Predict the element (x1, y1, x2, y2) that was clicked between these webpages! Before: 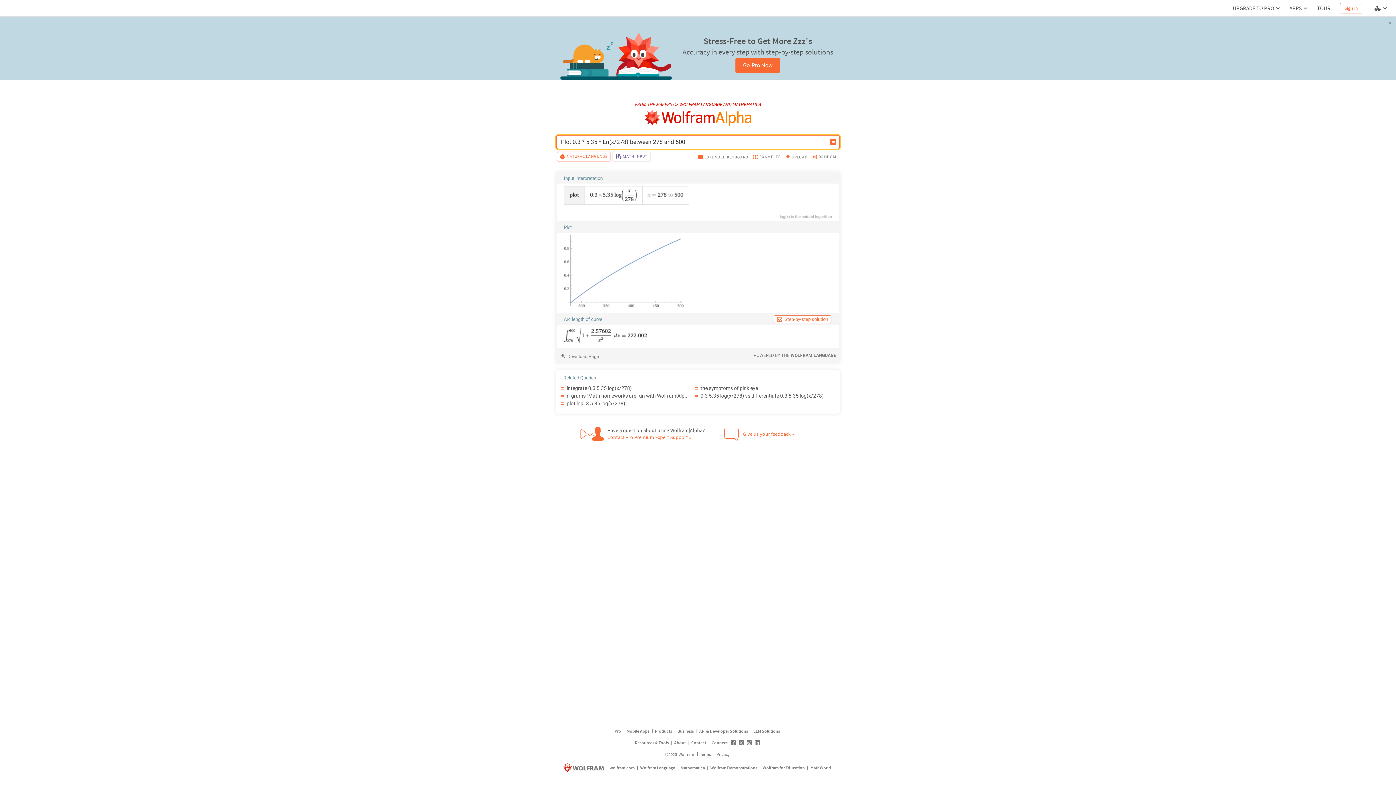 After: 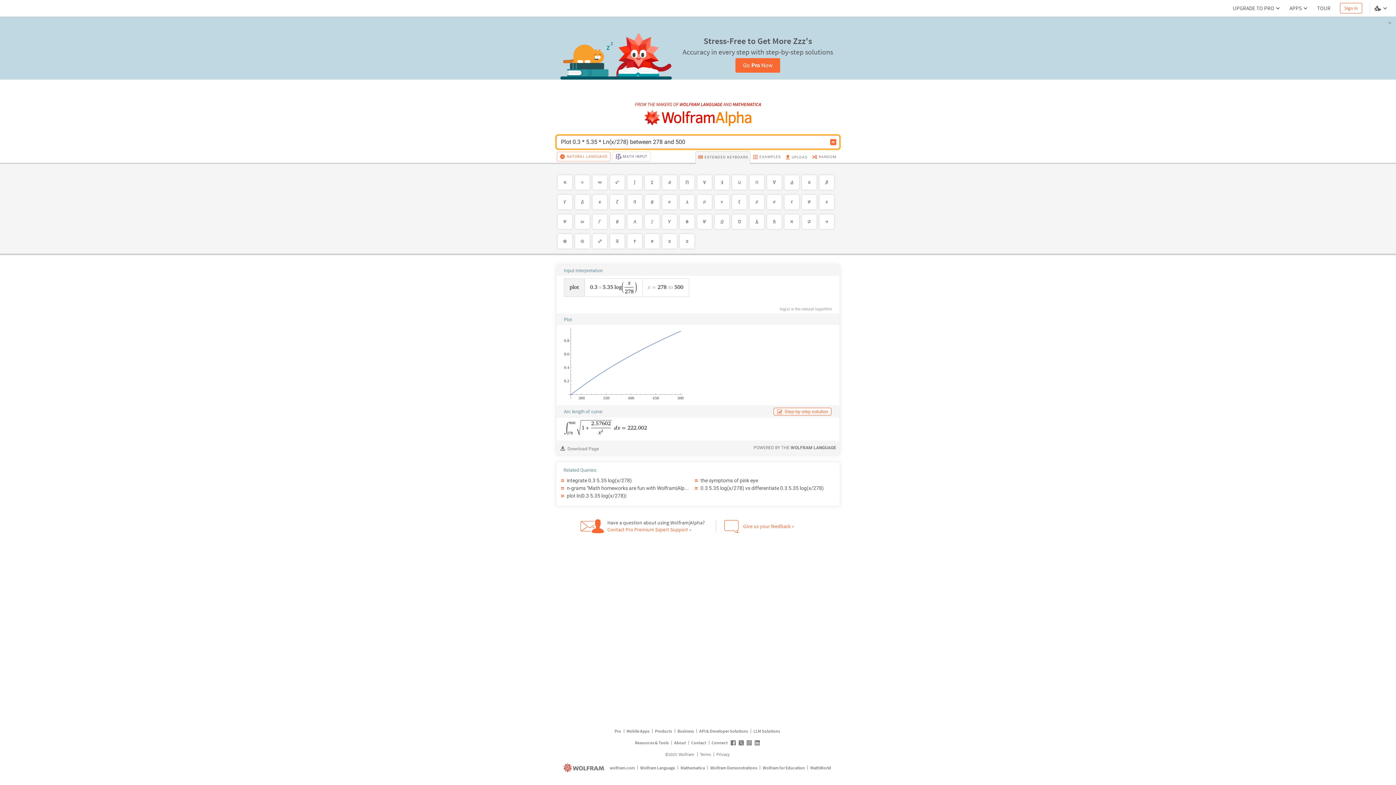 Action: bbox: (695, 151, 750, 164) label: EXTENDED KEYBOARD